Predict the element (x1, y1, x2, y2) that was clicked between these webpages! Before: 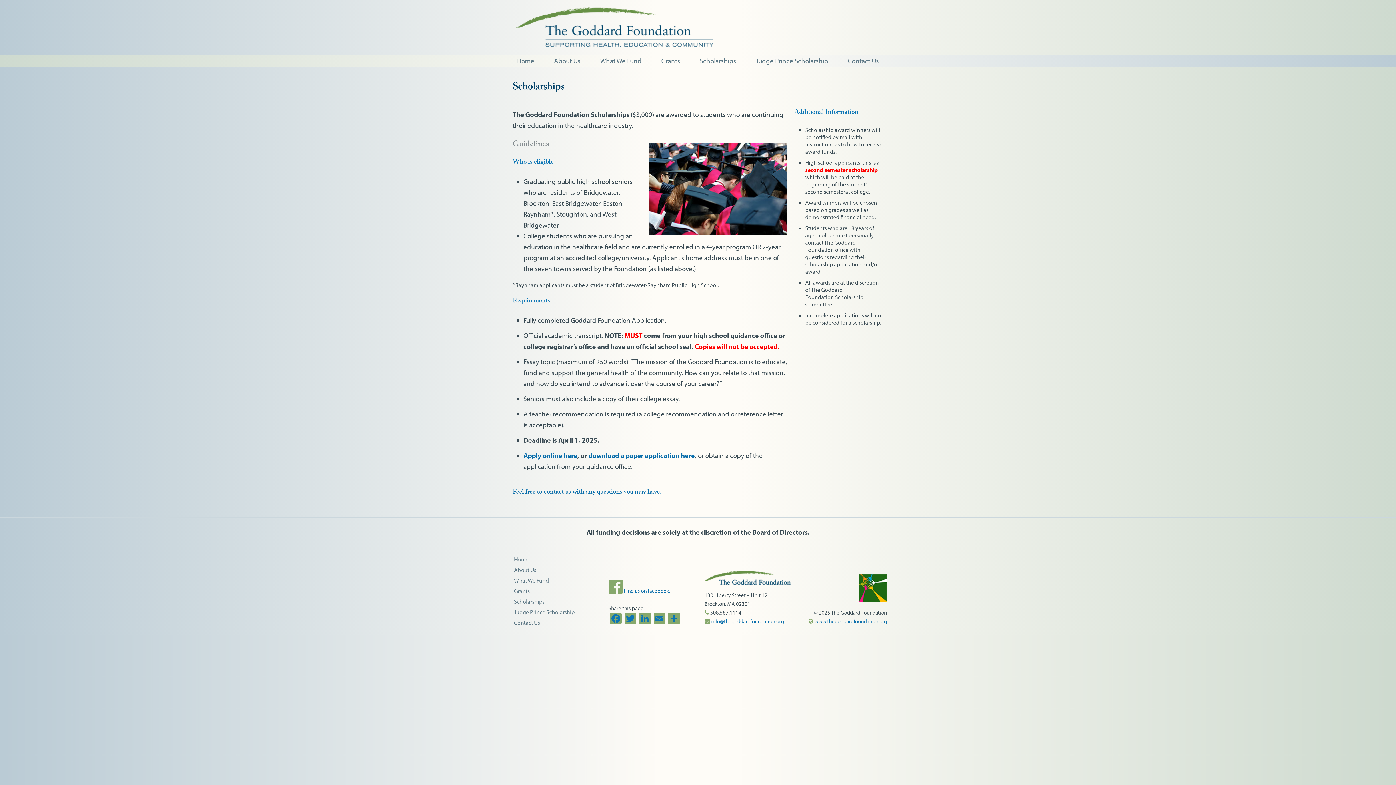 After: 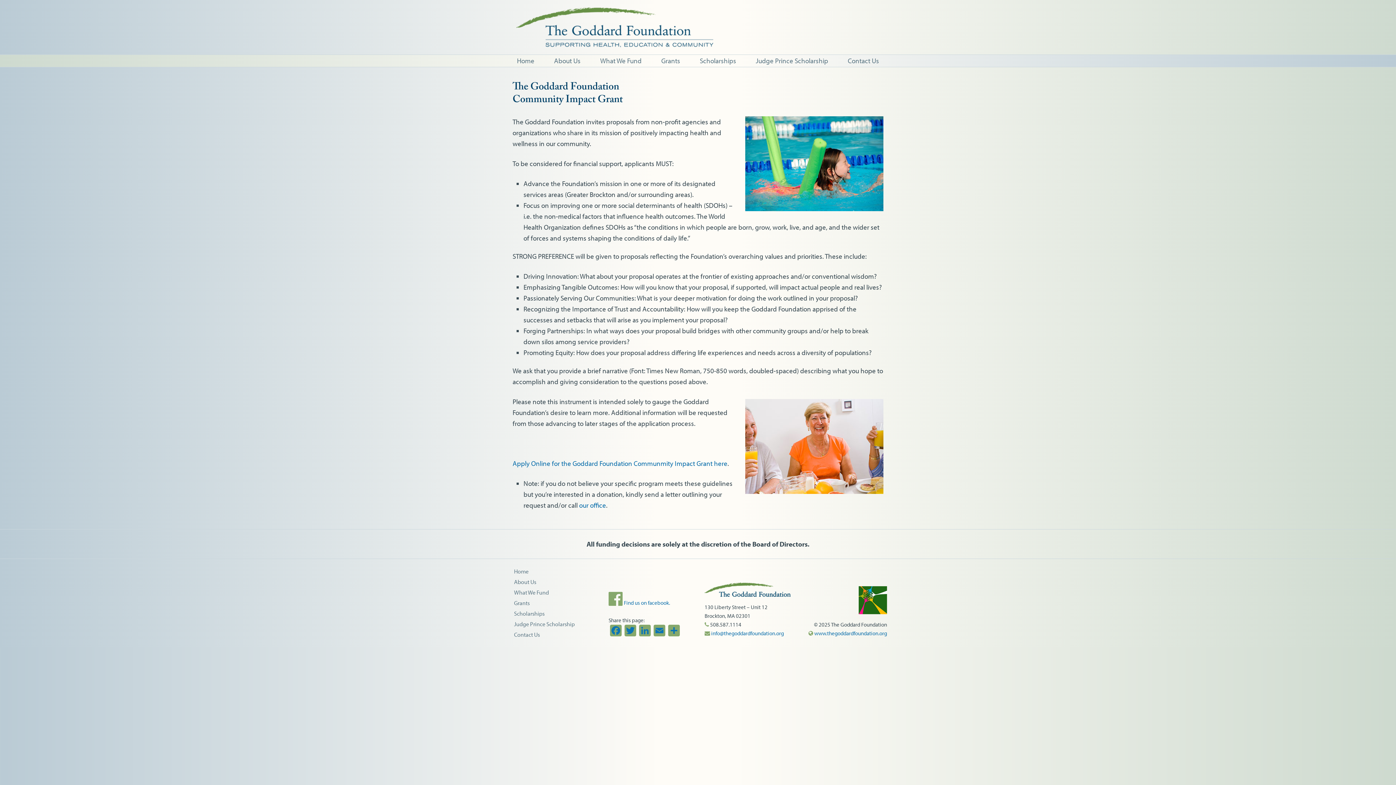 Action: bbox: (652, 54, 689, 66) label: Grants